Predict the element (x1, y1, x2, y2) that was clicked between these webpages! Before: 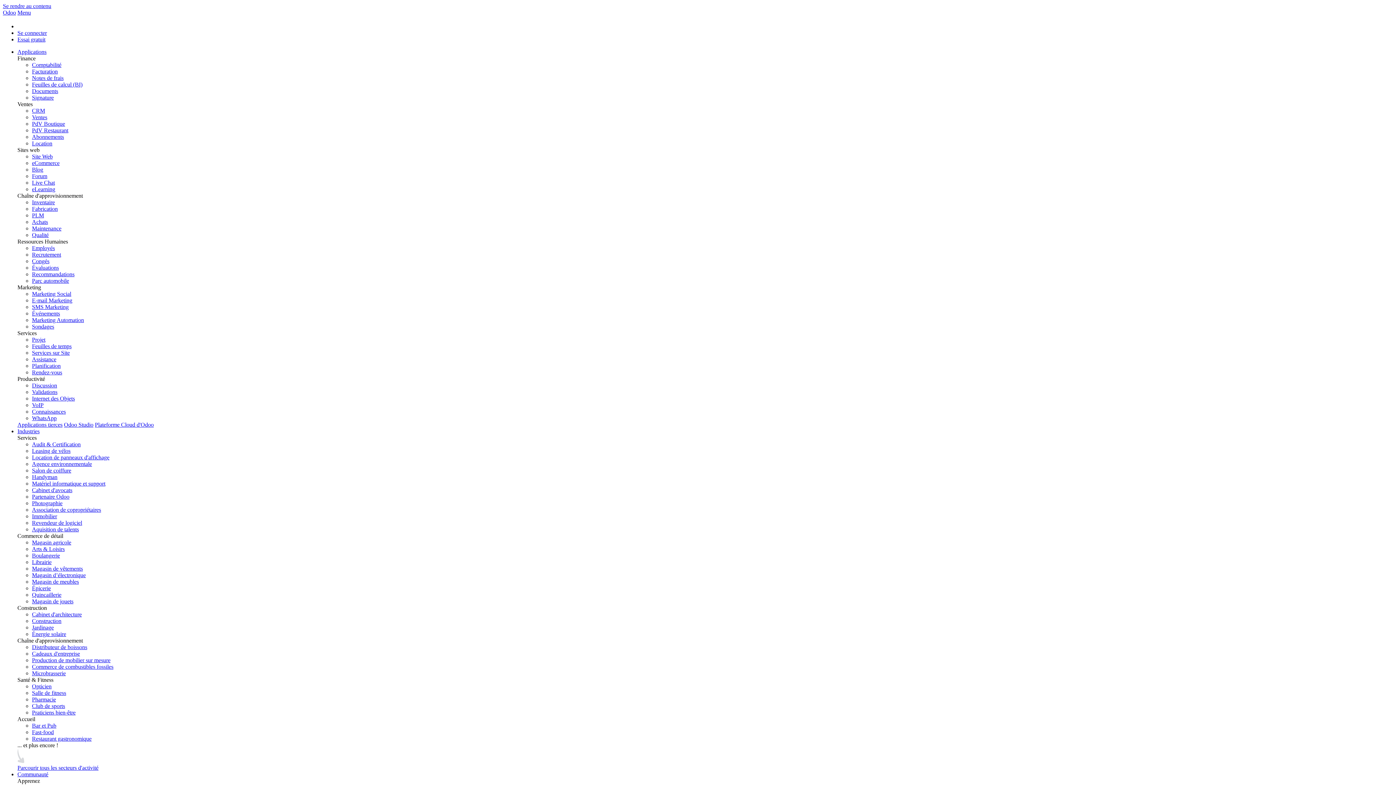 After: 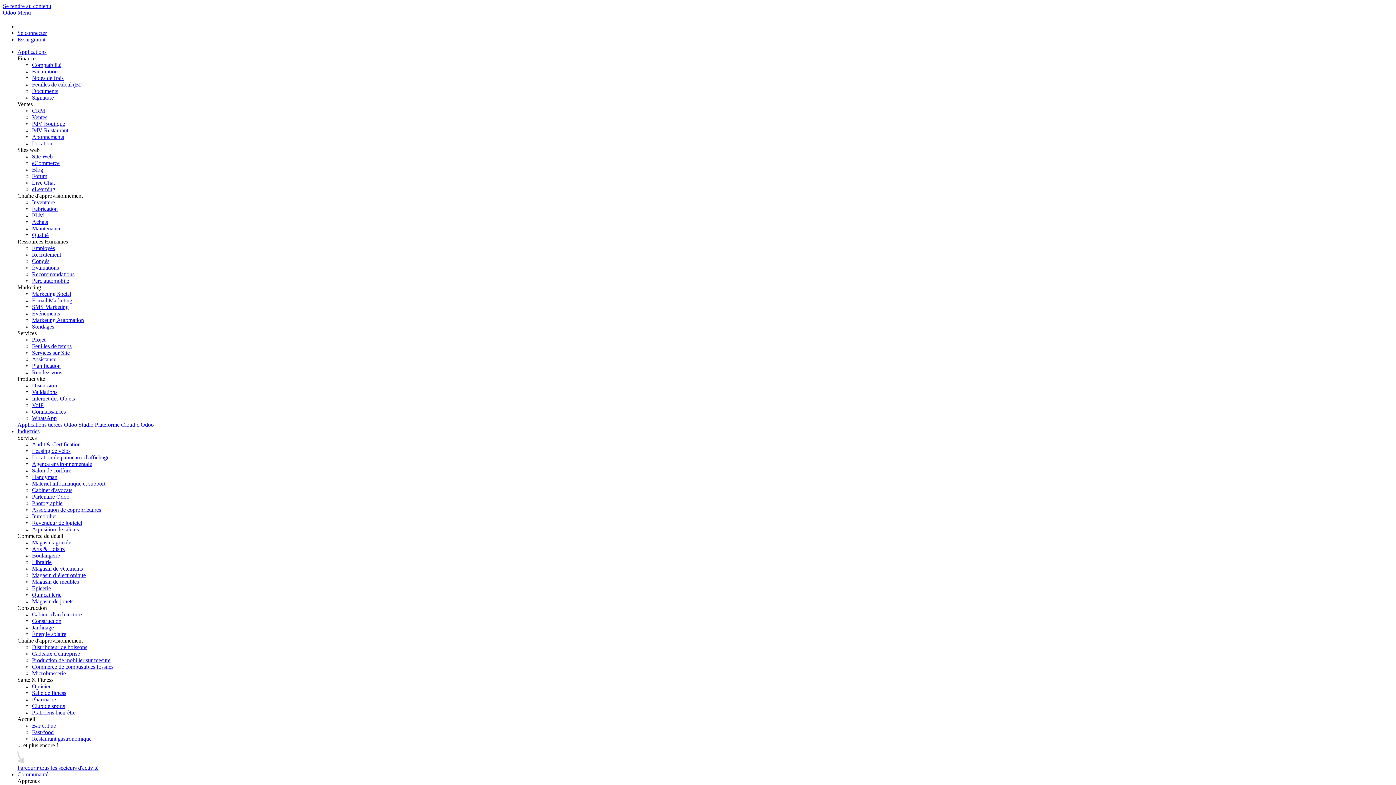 Action: bbox: (32, 441, 80, 447) label: Audit & Certification